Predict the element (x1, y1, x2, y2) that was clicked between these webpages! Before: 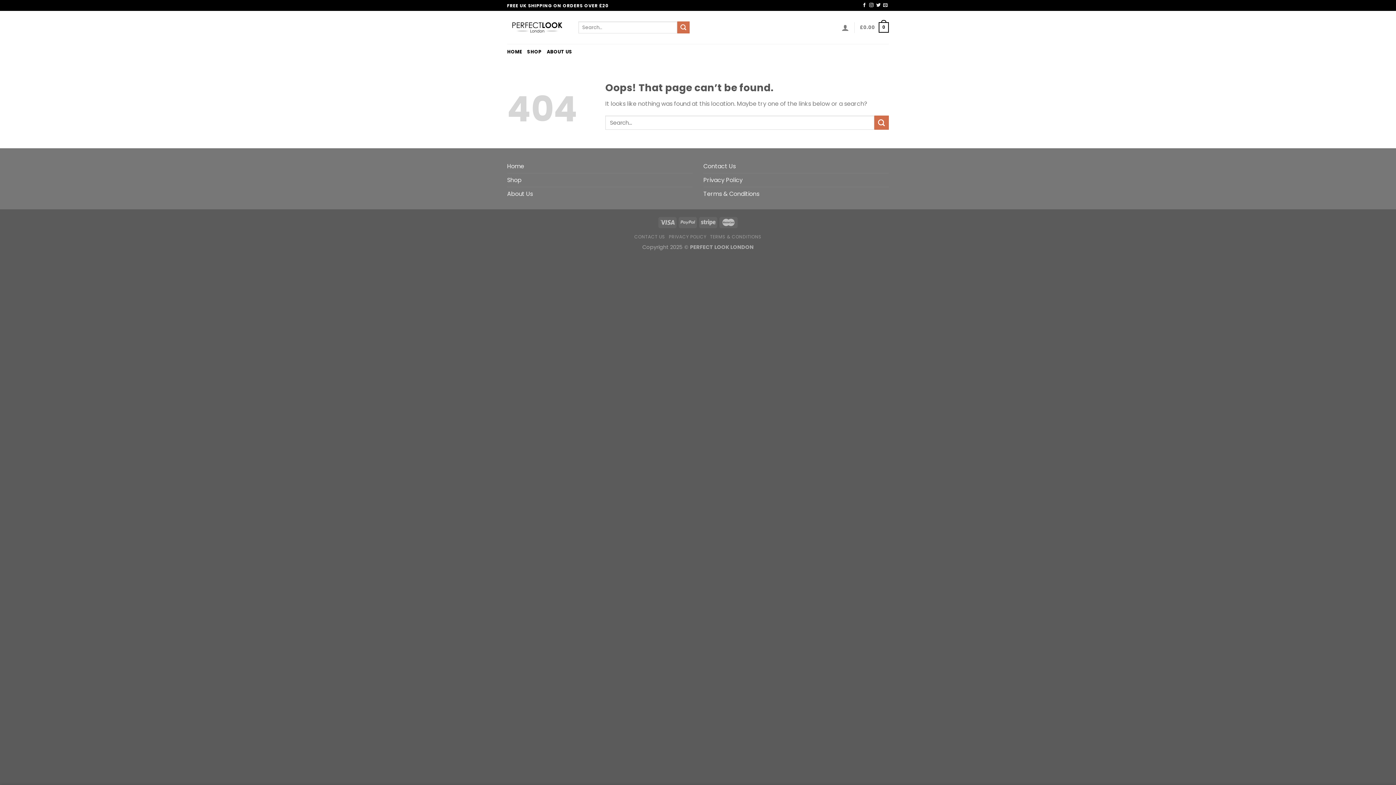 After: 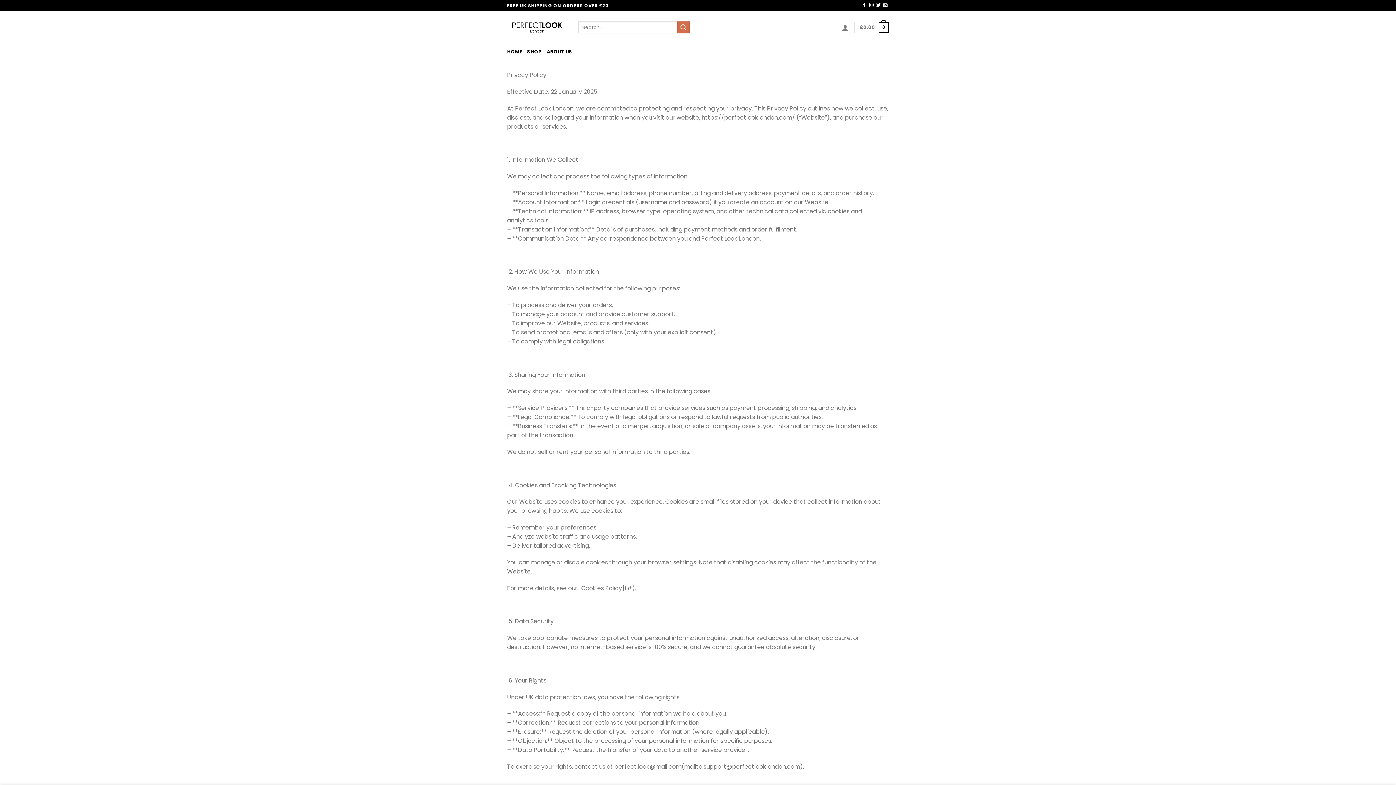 Action: bbox: (669, 233, 706, 240) label: PRIVACY POLICY